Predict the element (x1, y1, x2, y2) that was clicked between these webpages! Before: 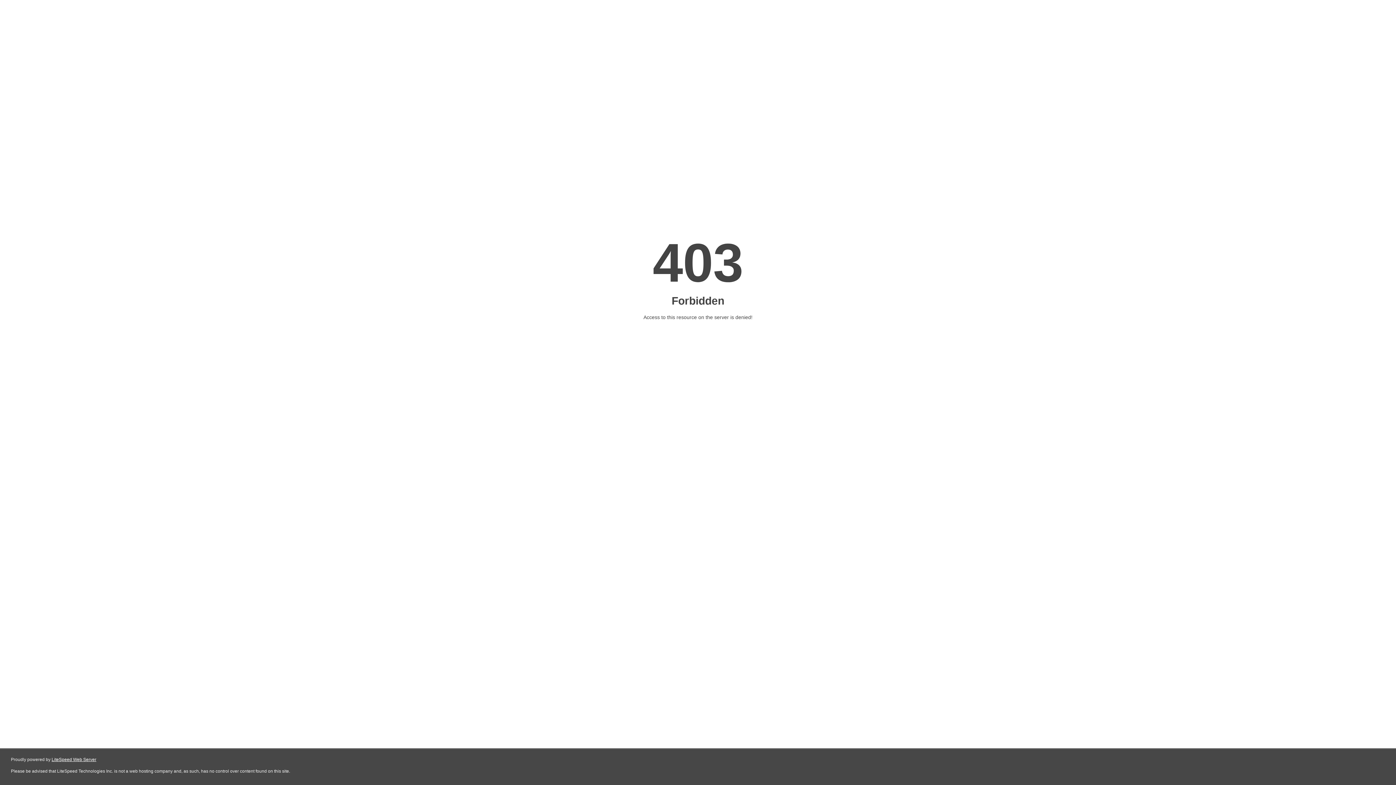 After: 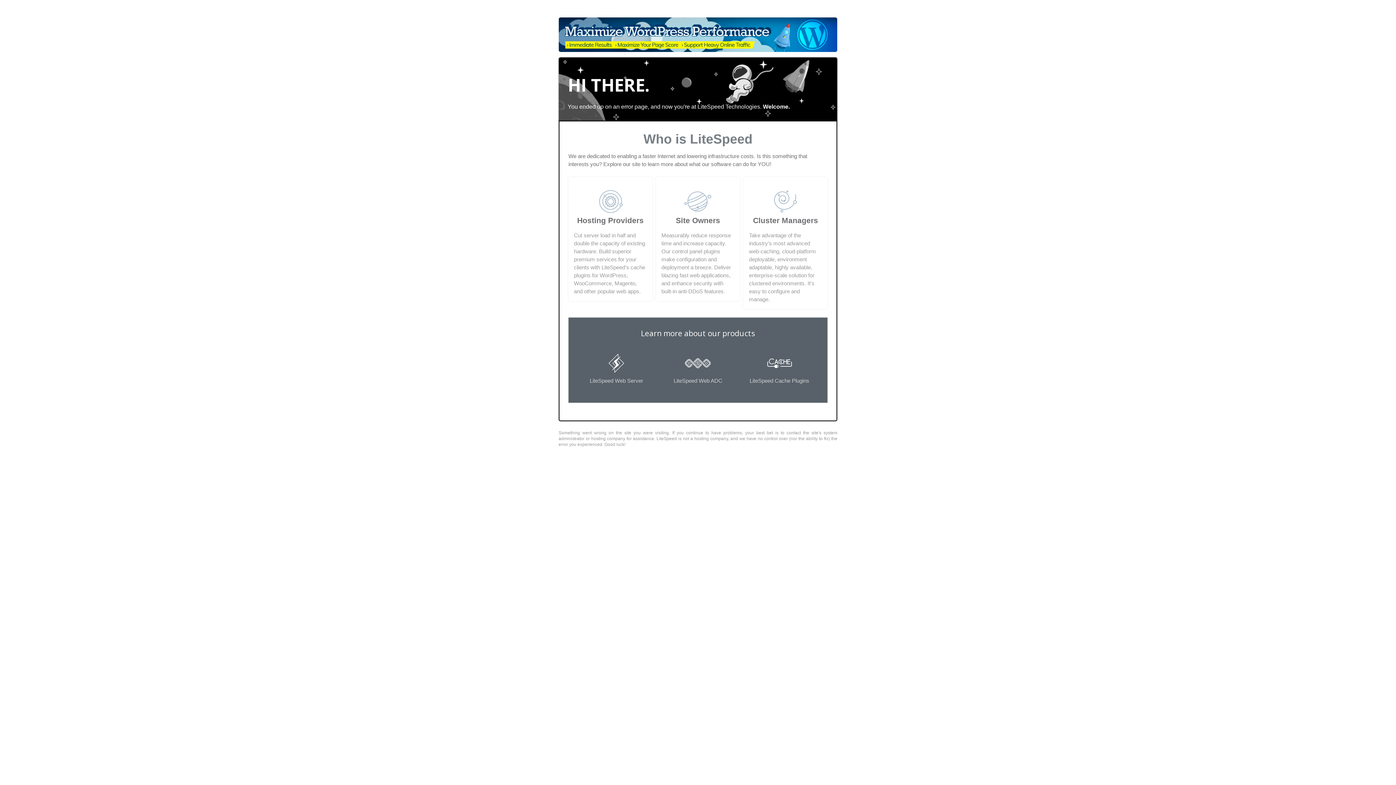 Action: bbox: (51, 757, 96, 762) label: LiteSpeed Web Server